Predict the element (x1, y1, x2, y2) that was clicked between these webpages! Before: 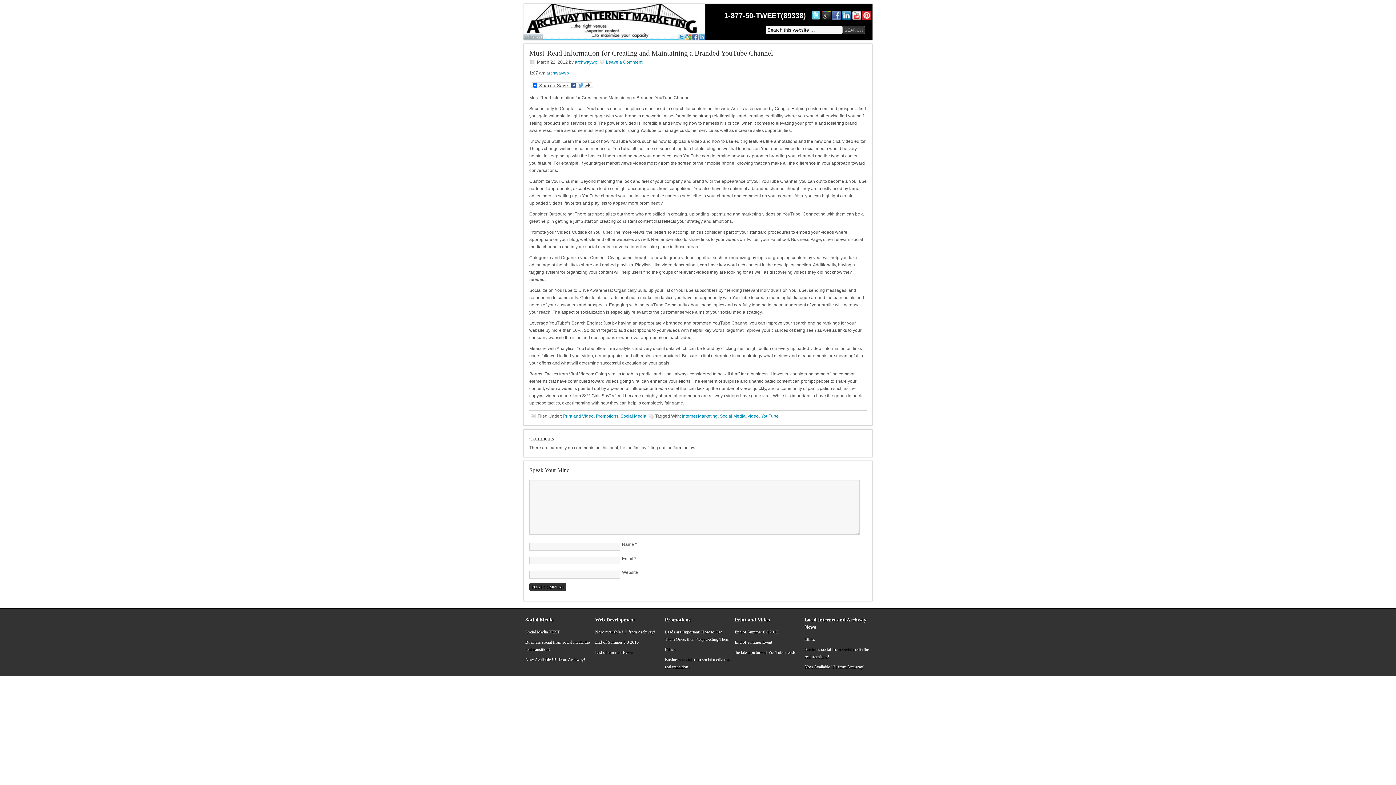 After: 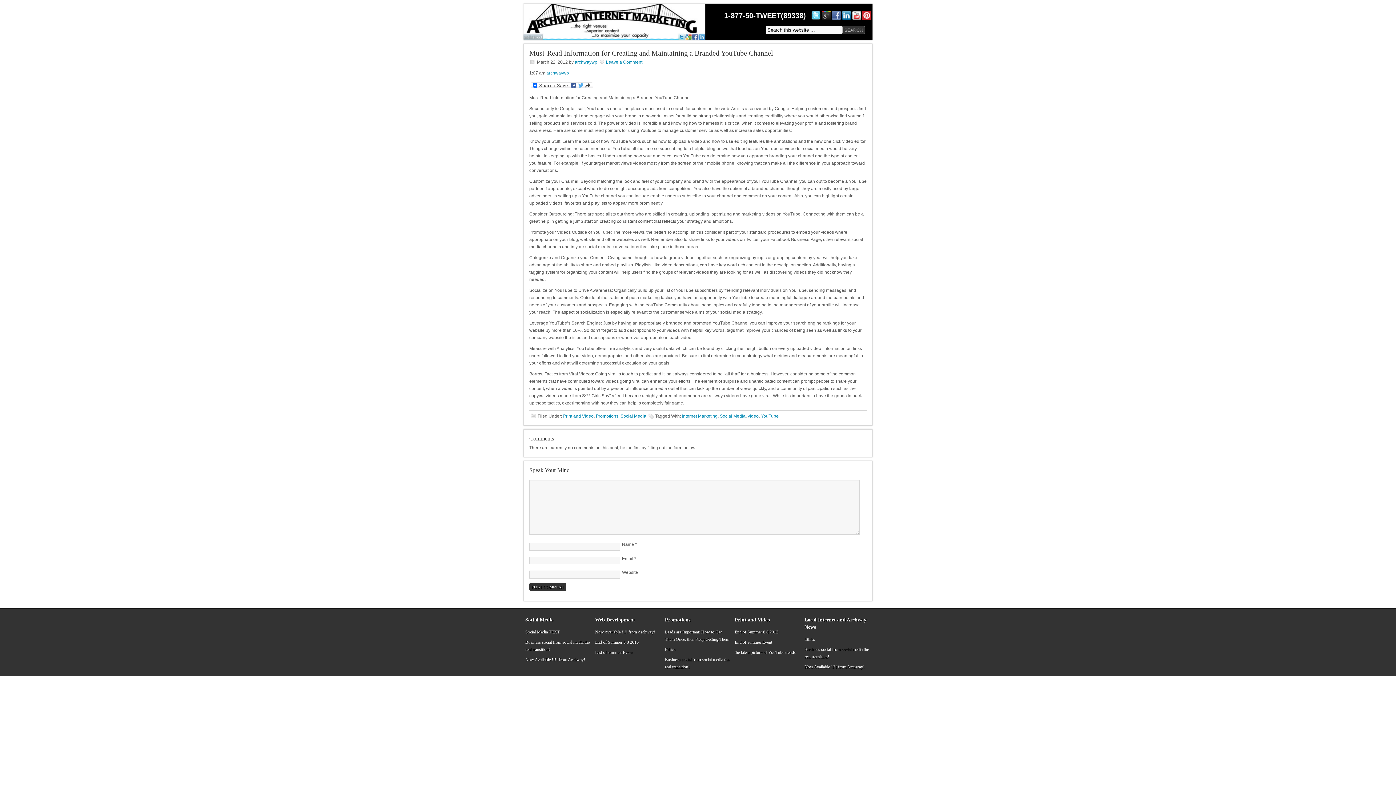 Action: bbox: (862, 16, 871, 21)